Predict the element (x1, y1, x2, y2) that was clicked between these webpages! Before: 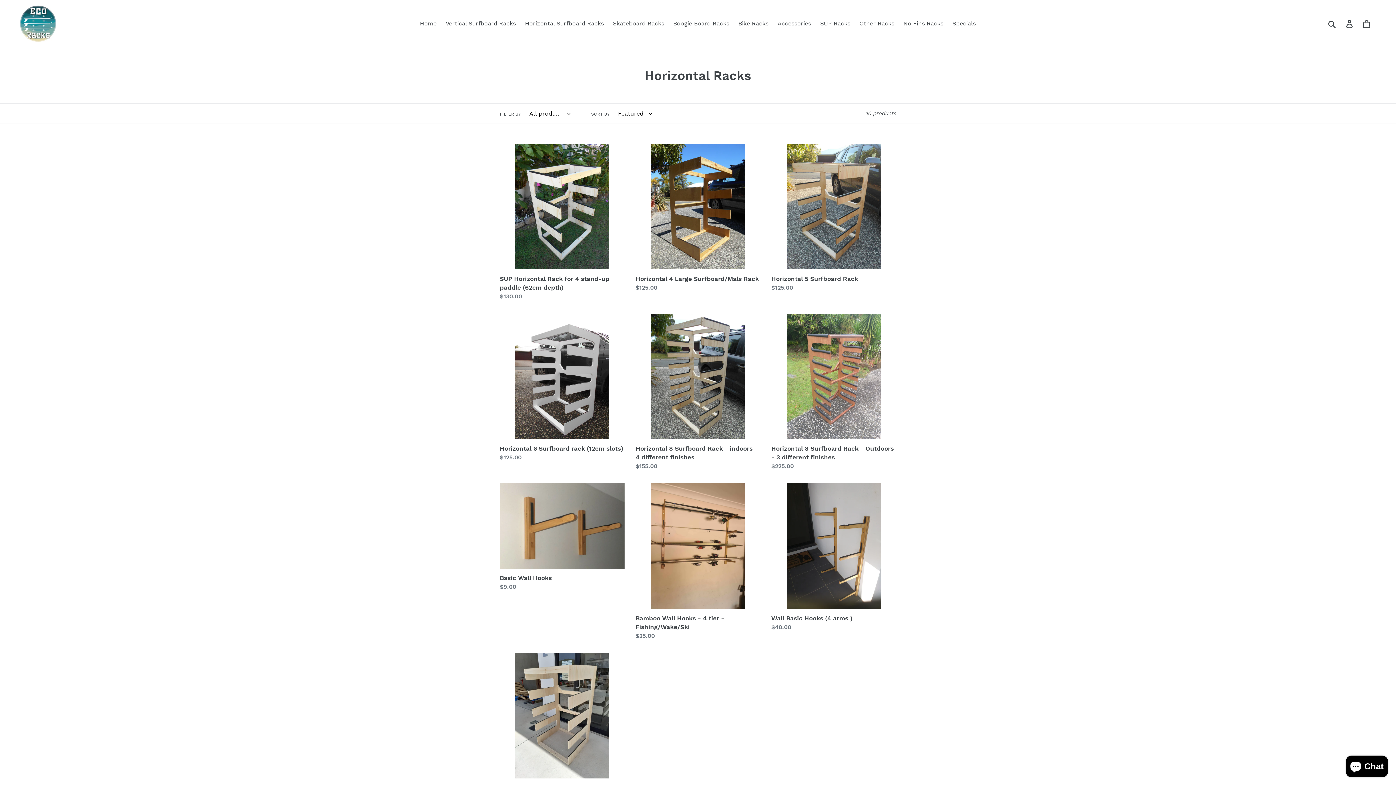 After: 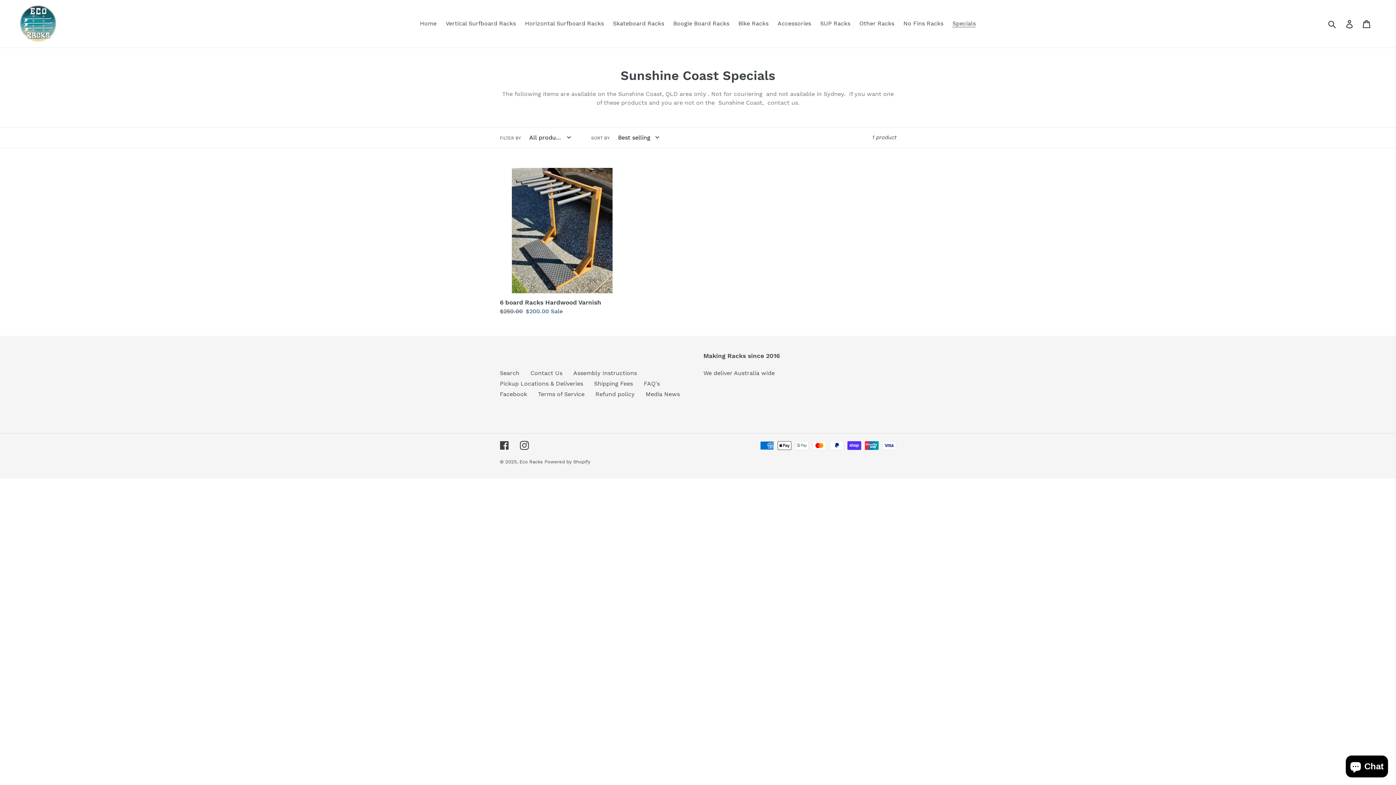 Action: label: Specials bbox: (949, 18, 979, 29)